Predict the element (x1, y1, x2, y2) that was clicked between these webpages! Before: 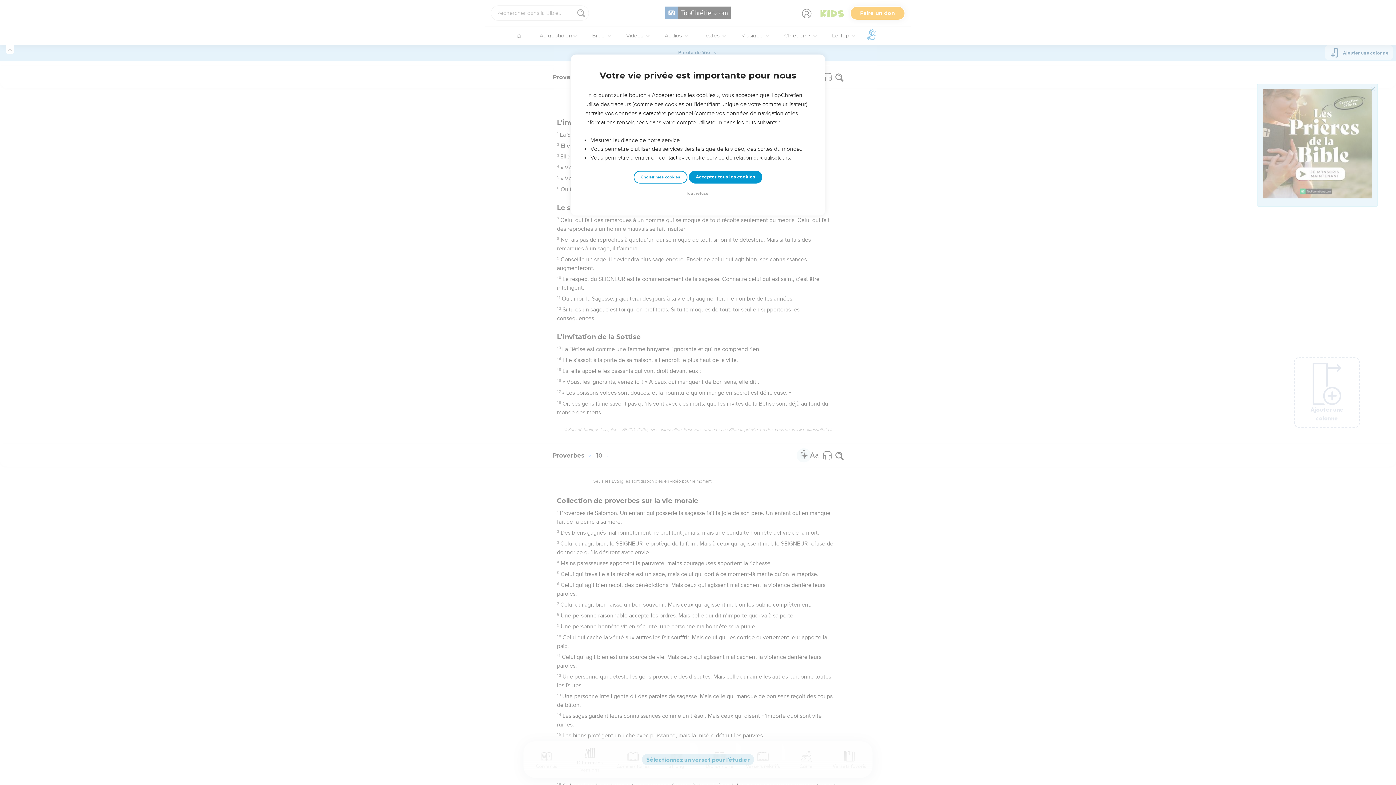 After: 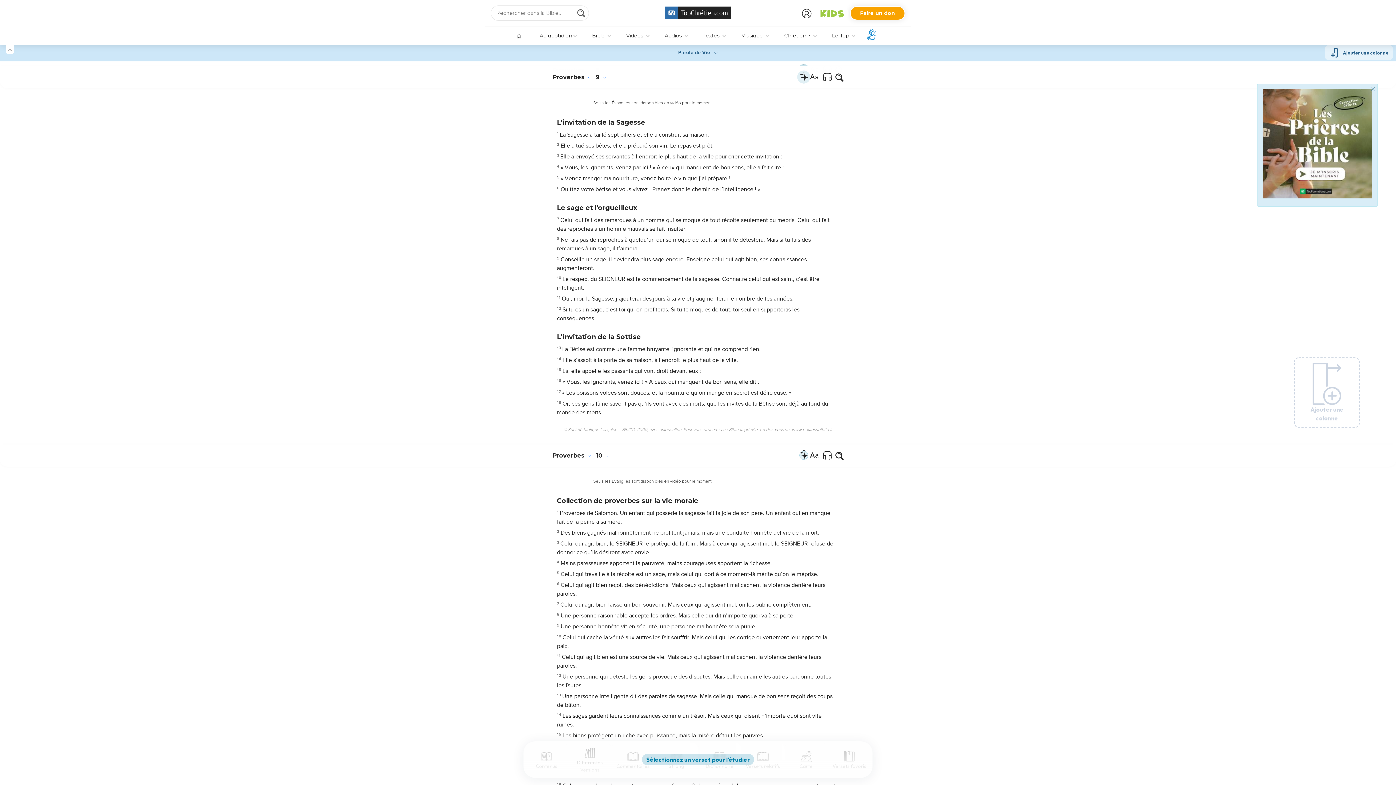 Action: label: Tout refuser bbox: (684, 190, 712, 197)